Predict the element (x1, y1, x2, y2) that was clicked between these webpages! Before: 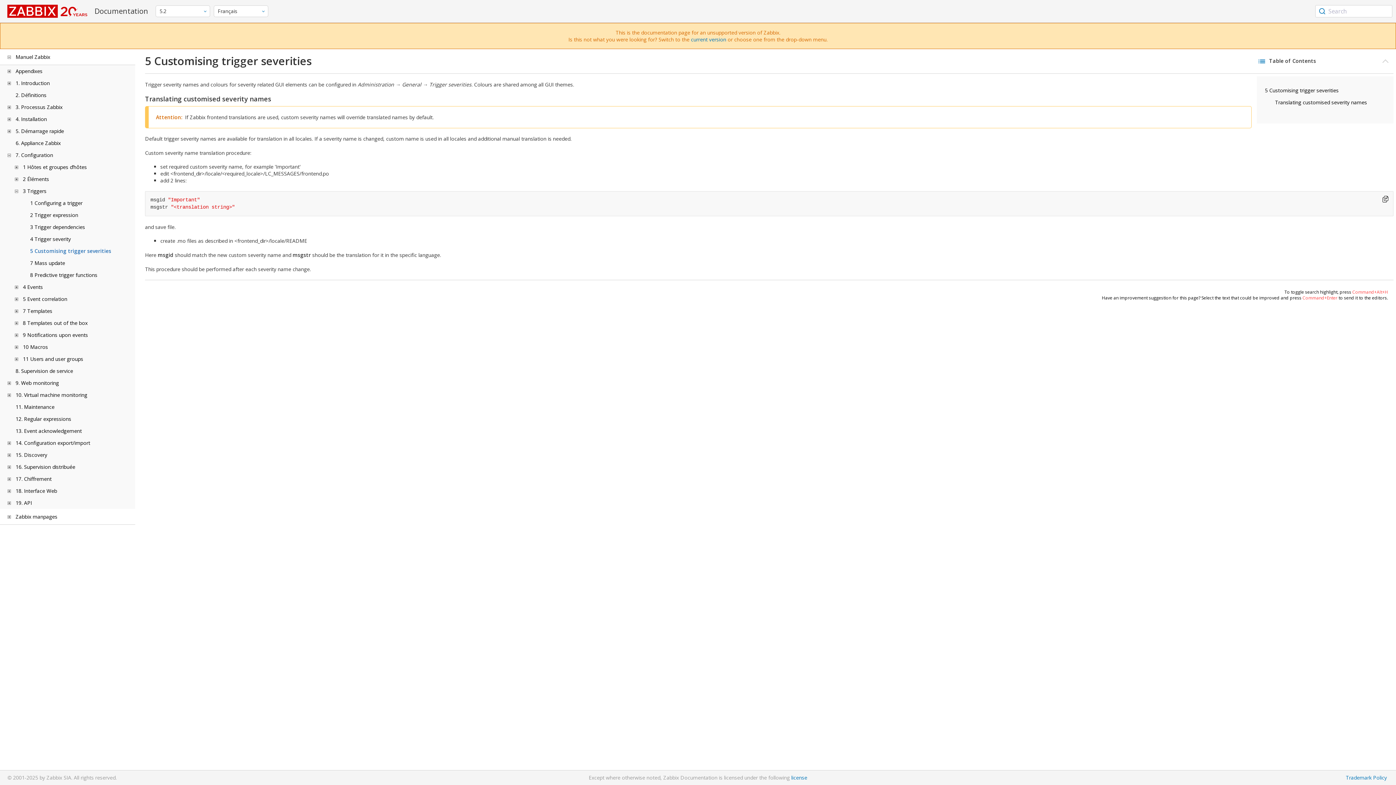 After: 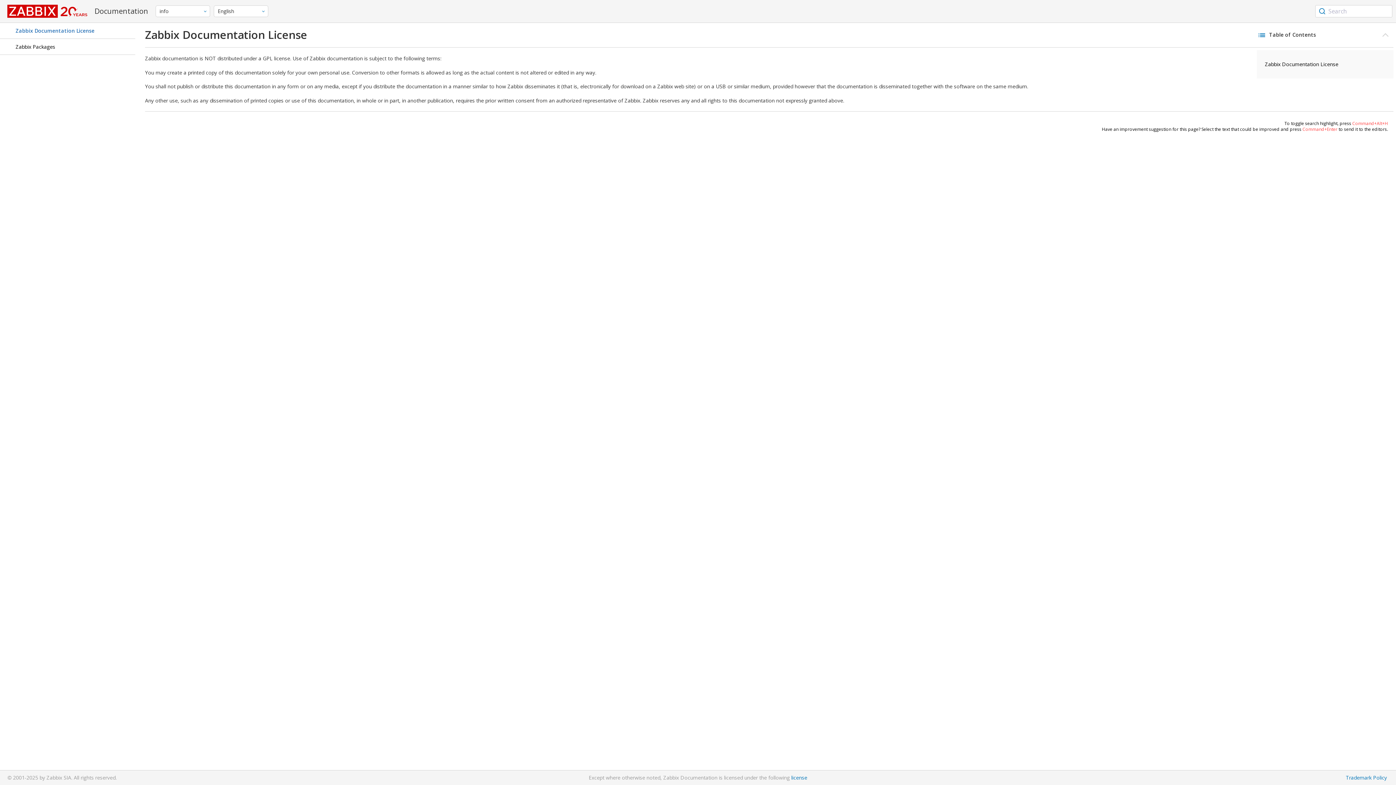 Action: label: license bbox: (791, 774, 807, 781)